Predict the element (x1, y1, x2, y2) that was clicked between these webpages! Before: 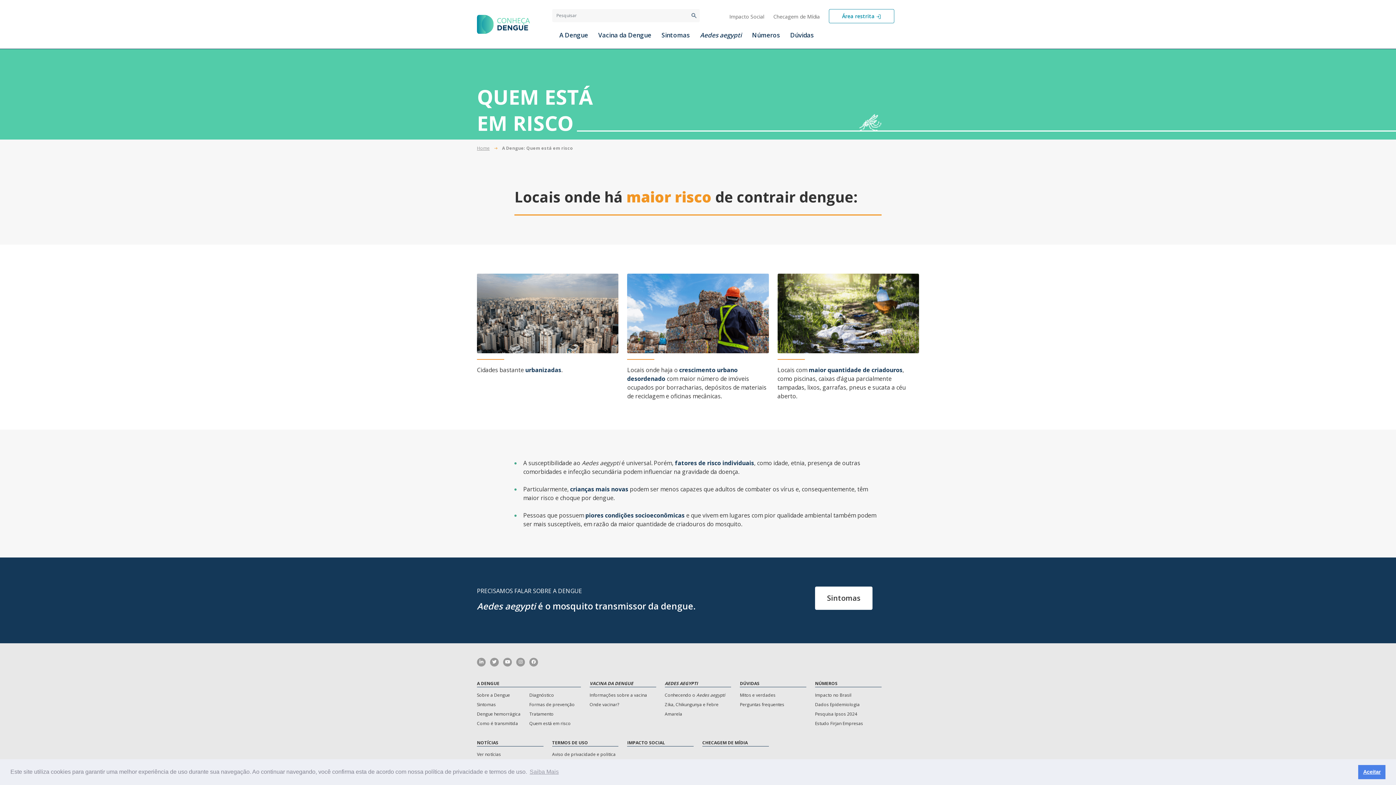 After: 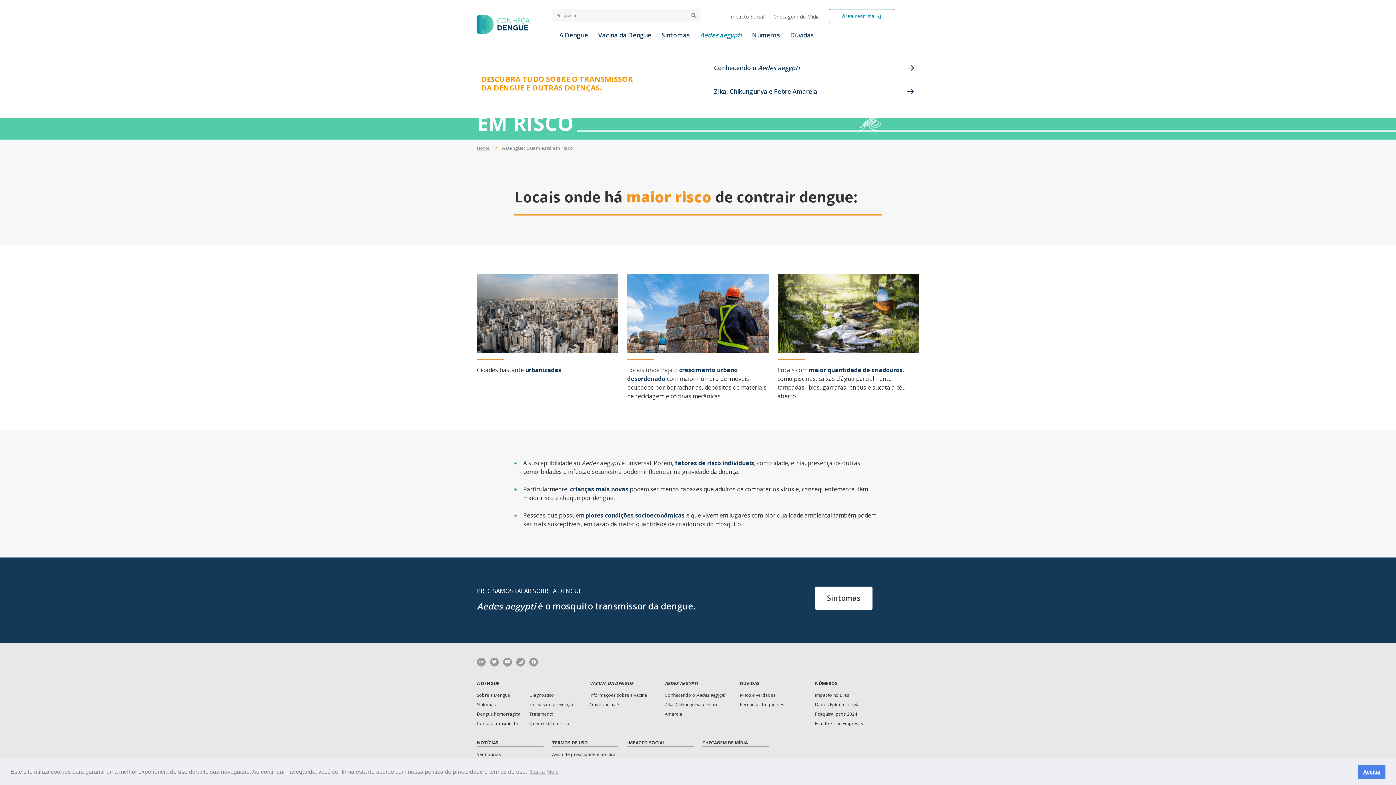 Action: bbox: (700, 30, 742, 39) label: Aedes aegypti